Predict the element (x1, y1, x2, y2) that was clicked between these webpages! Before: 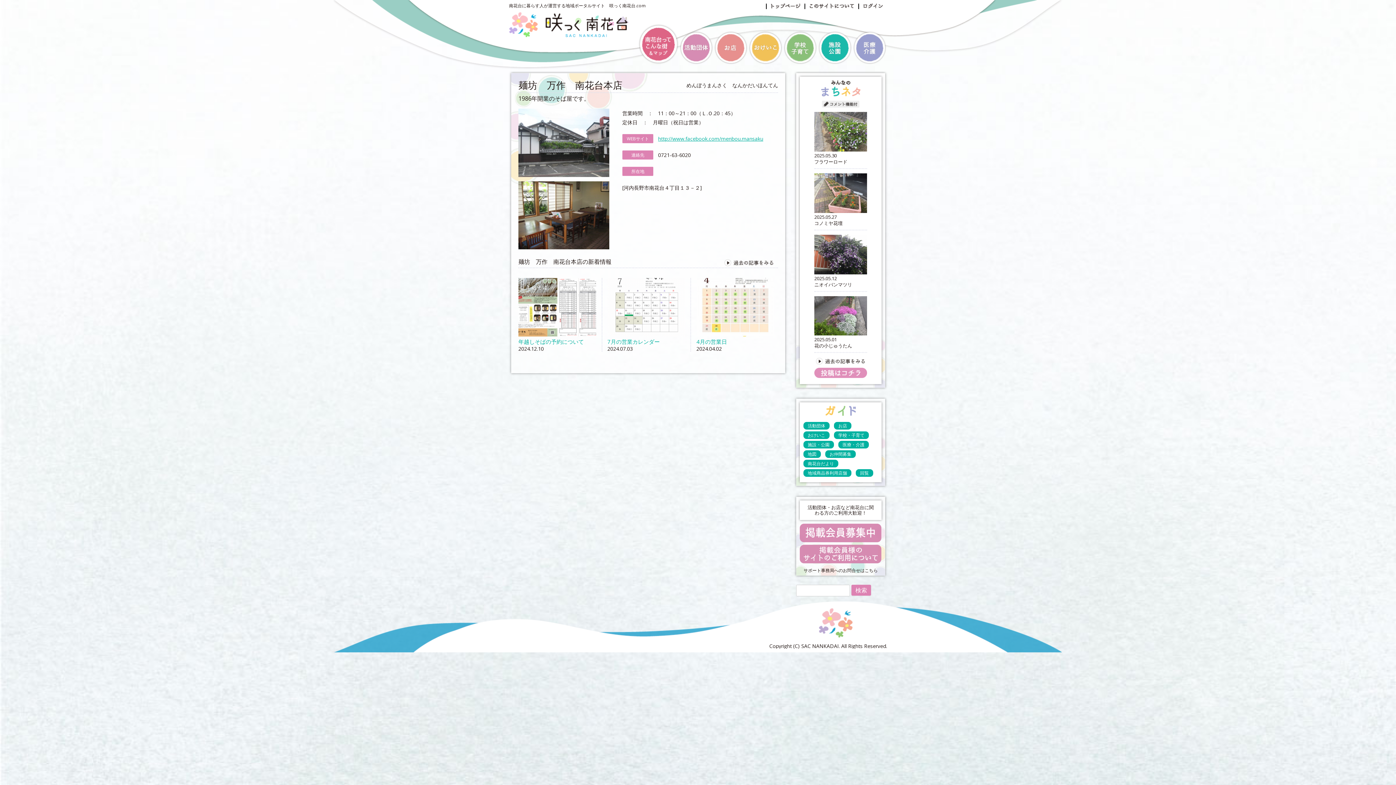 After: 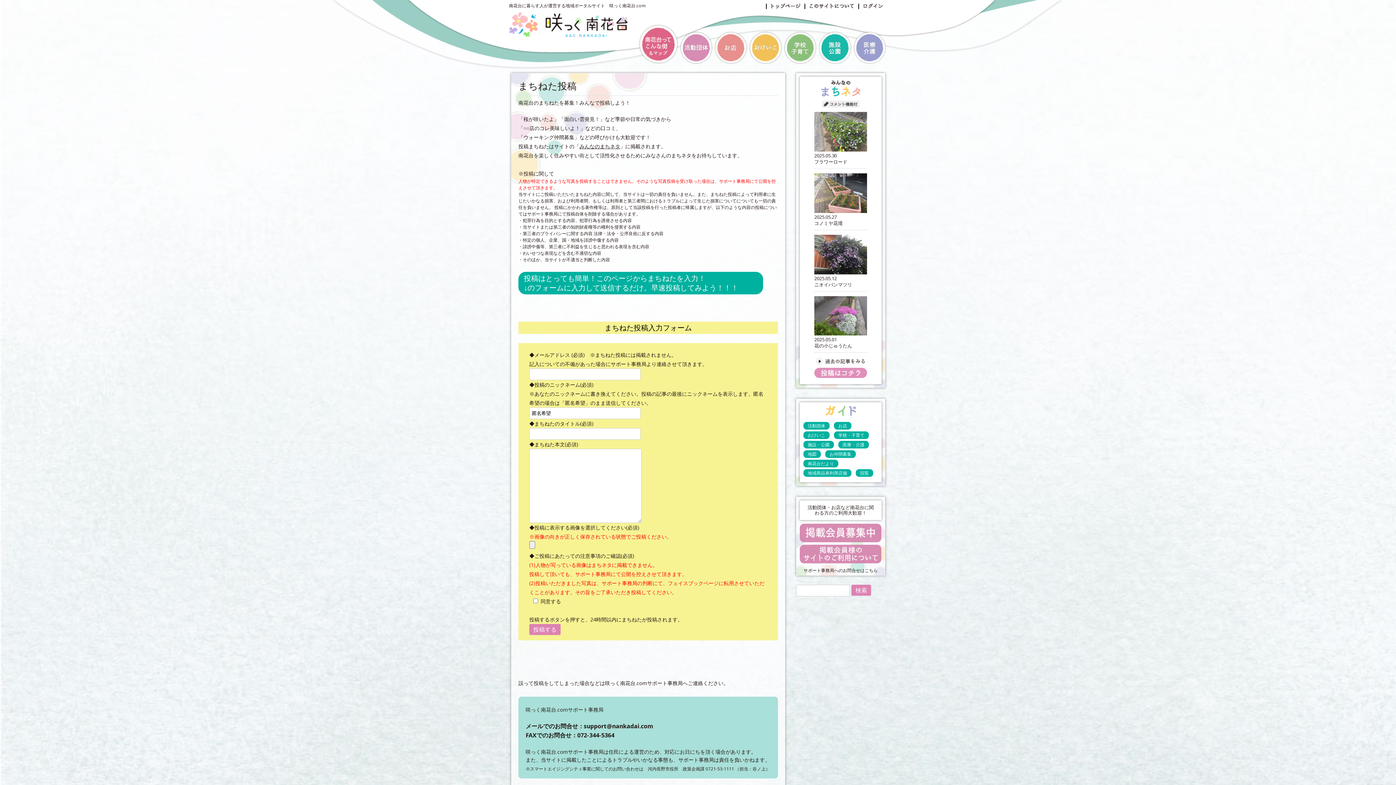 Action: bbox: (814, 373, 867, 379)